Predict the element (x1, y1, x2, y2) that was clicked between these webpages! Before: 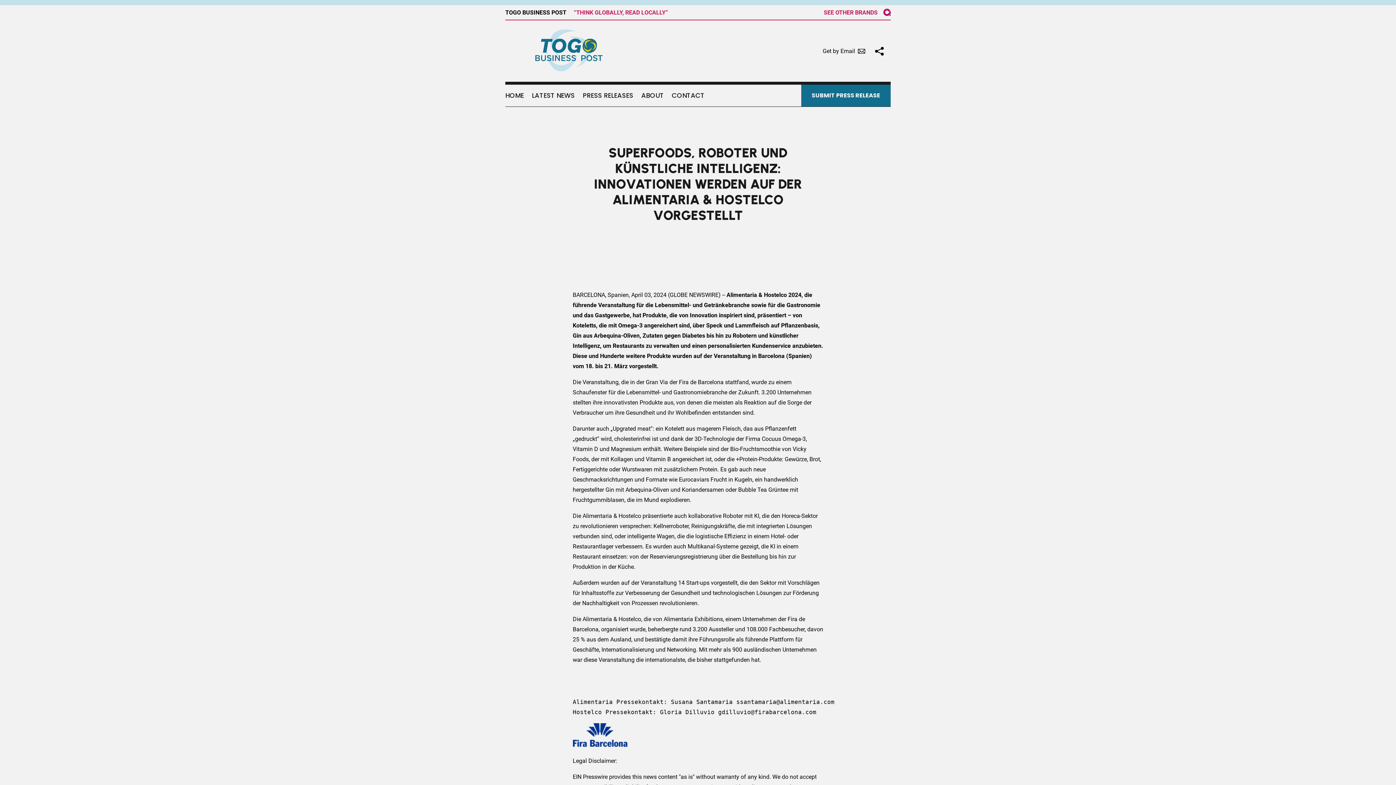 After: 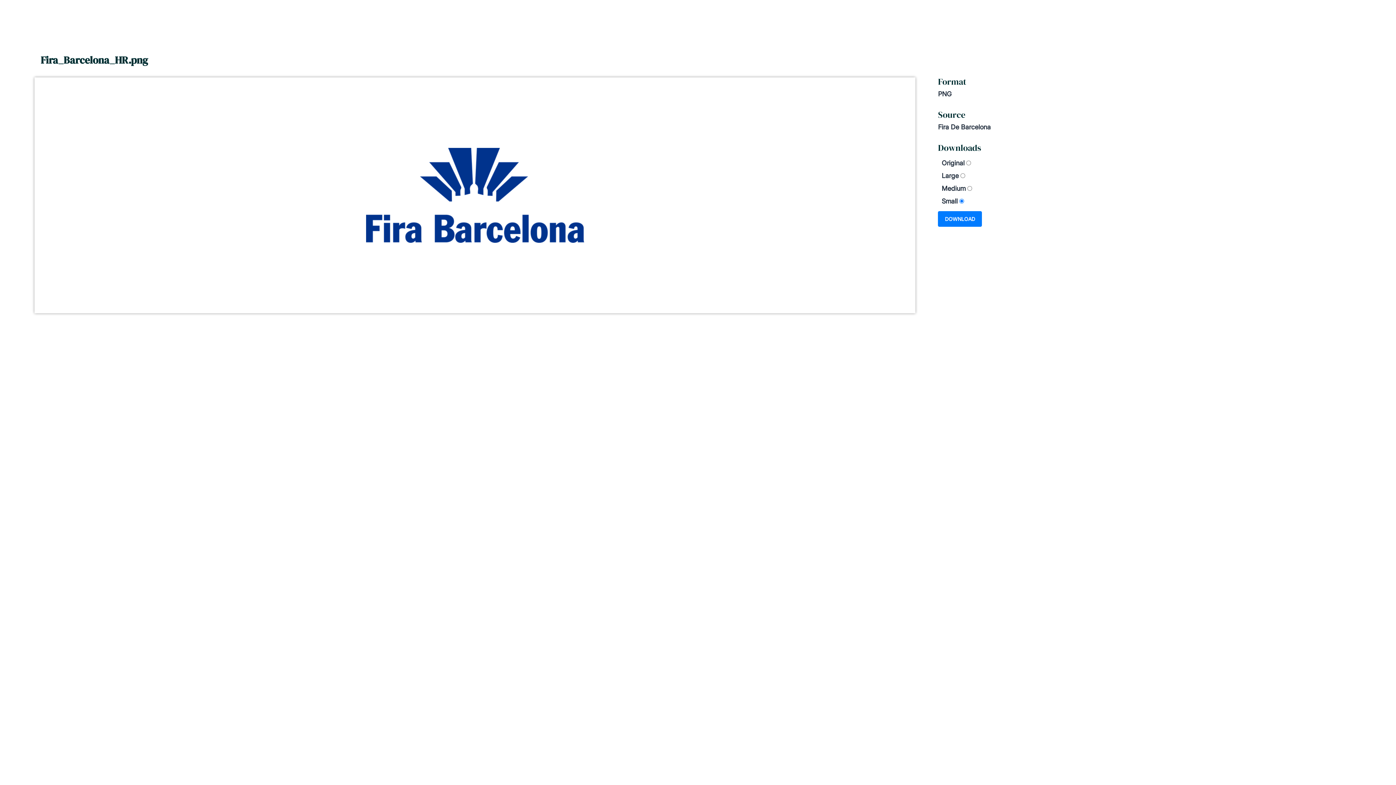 Action: bbox: (572, 741, 627, 748)